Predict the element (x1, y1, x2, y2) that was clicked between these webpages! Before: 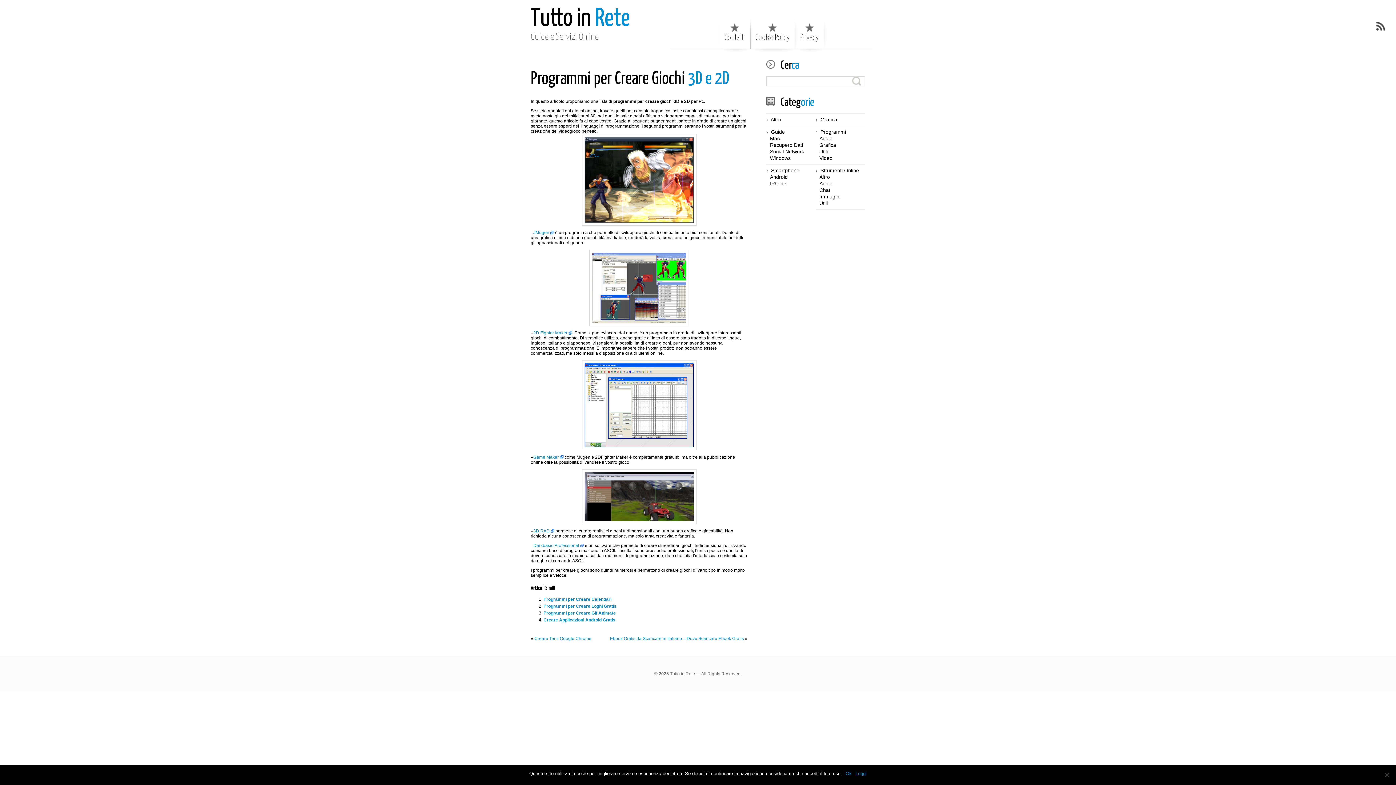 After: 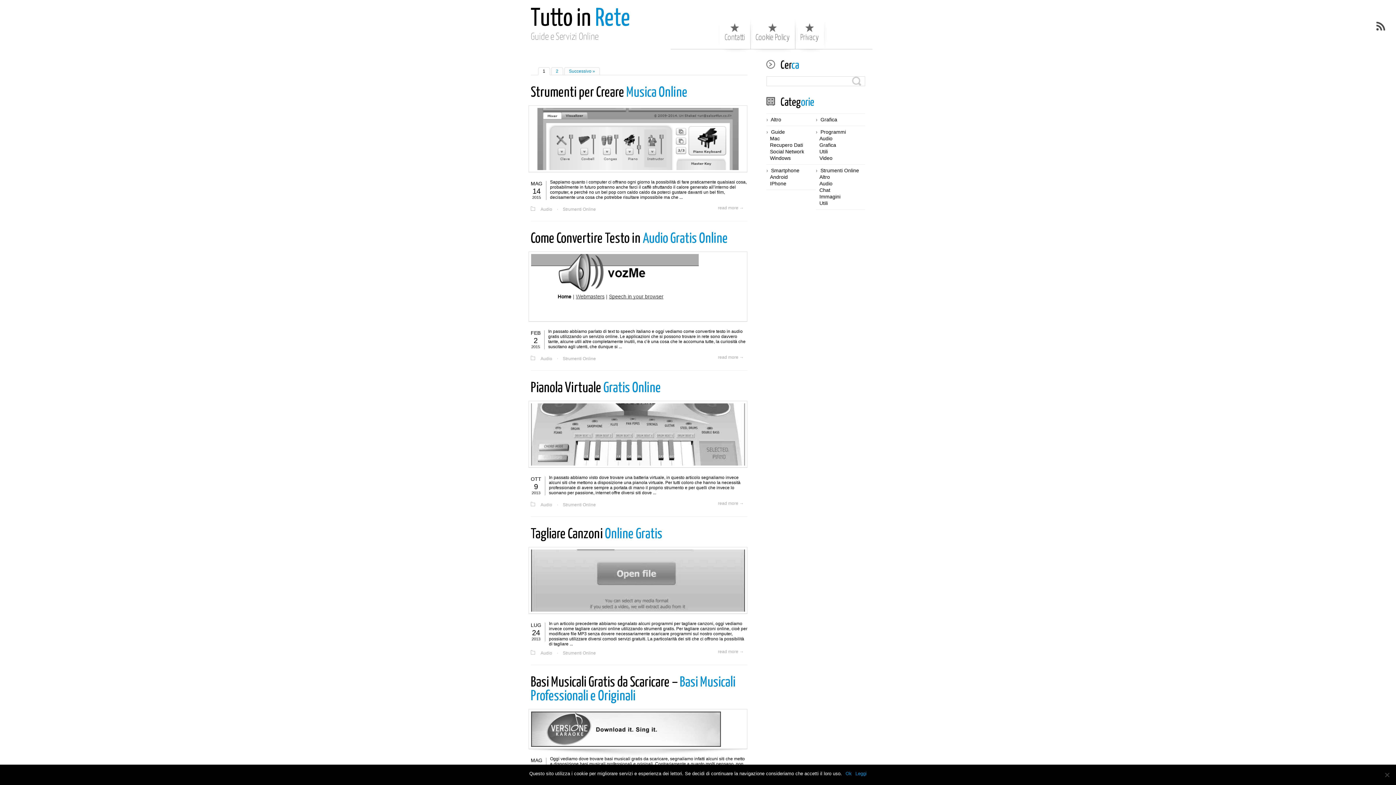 Action: label: Audio bbox: (819, 180, 832, 187)